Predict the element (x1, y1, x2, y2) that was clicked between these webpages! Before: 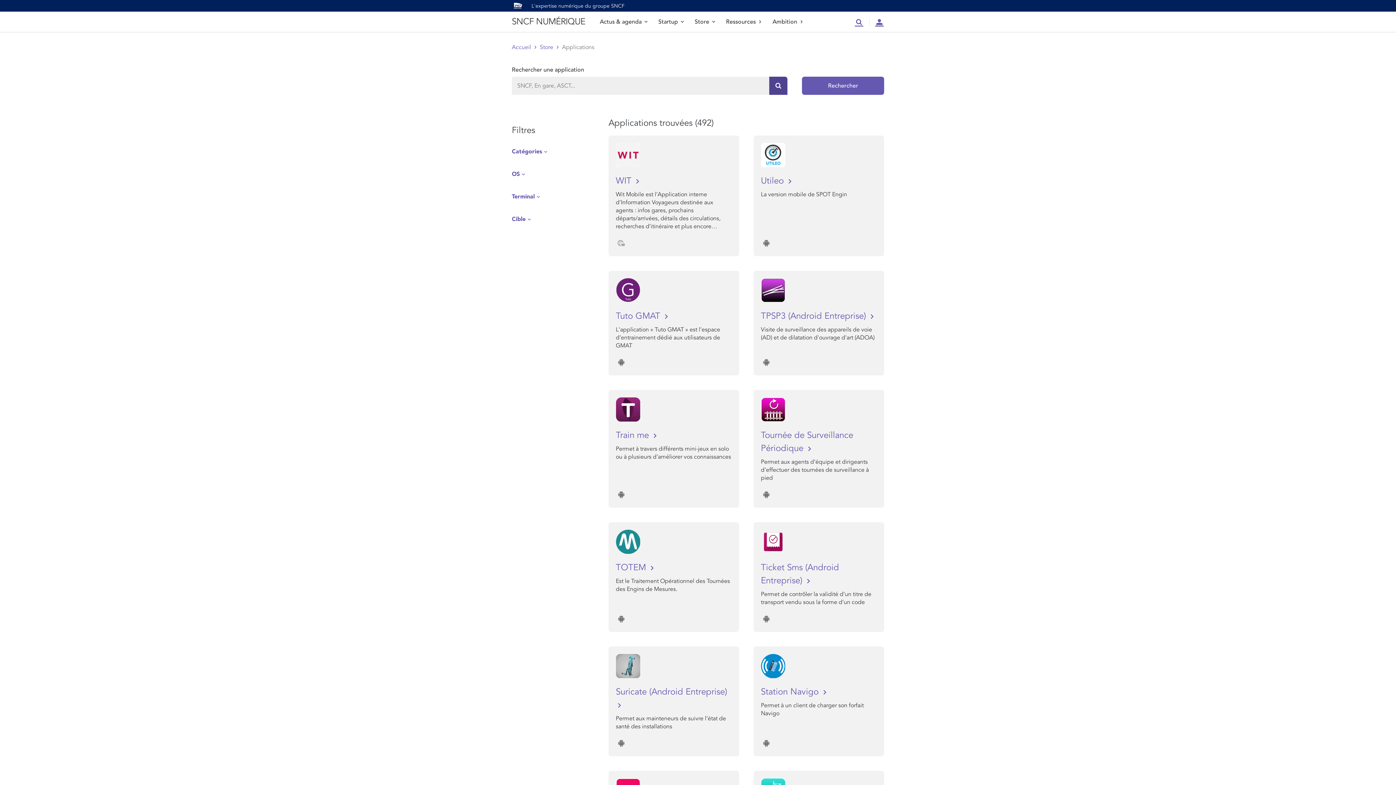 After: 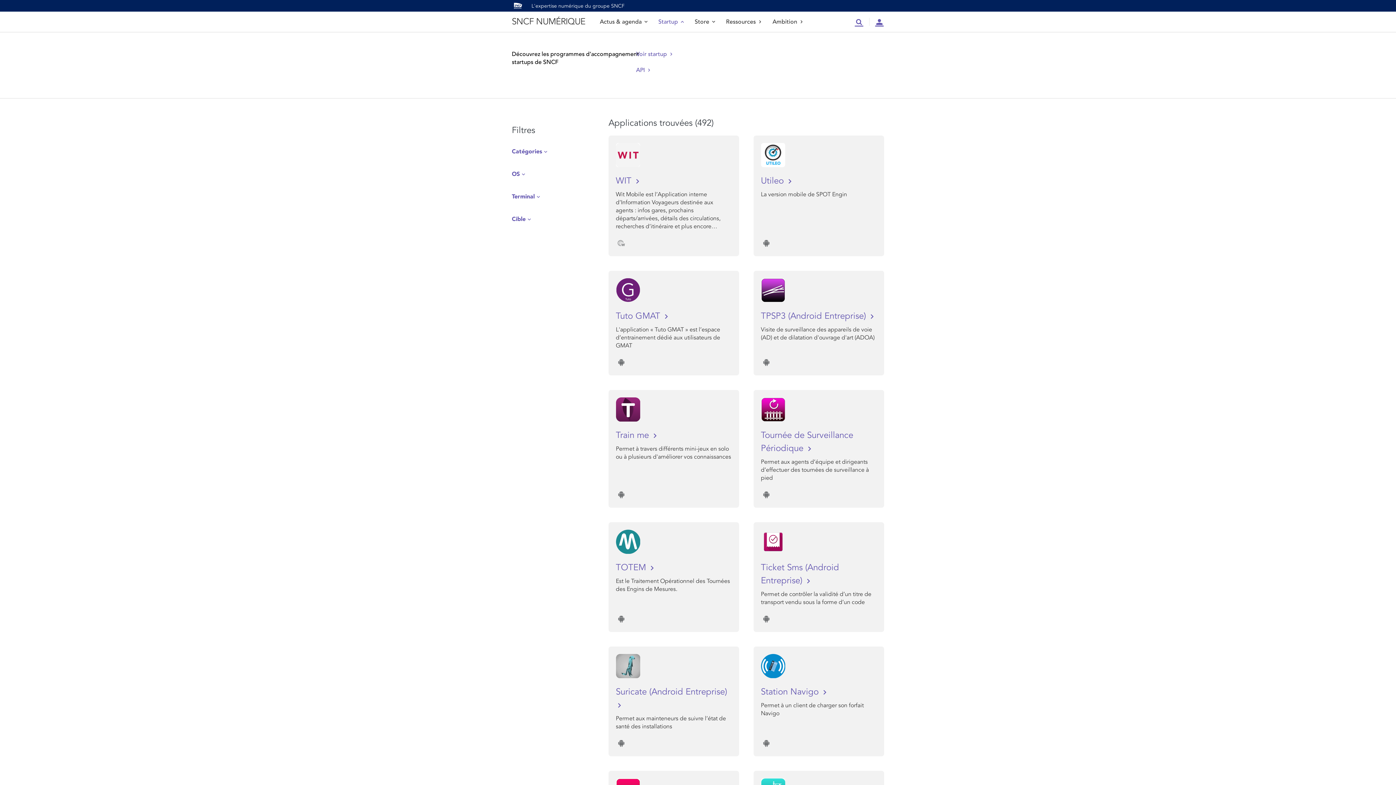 Action: label: Startup bbox: (658, 11, 684, 32)